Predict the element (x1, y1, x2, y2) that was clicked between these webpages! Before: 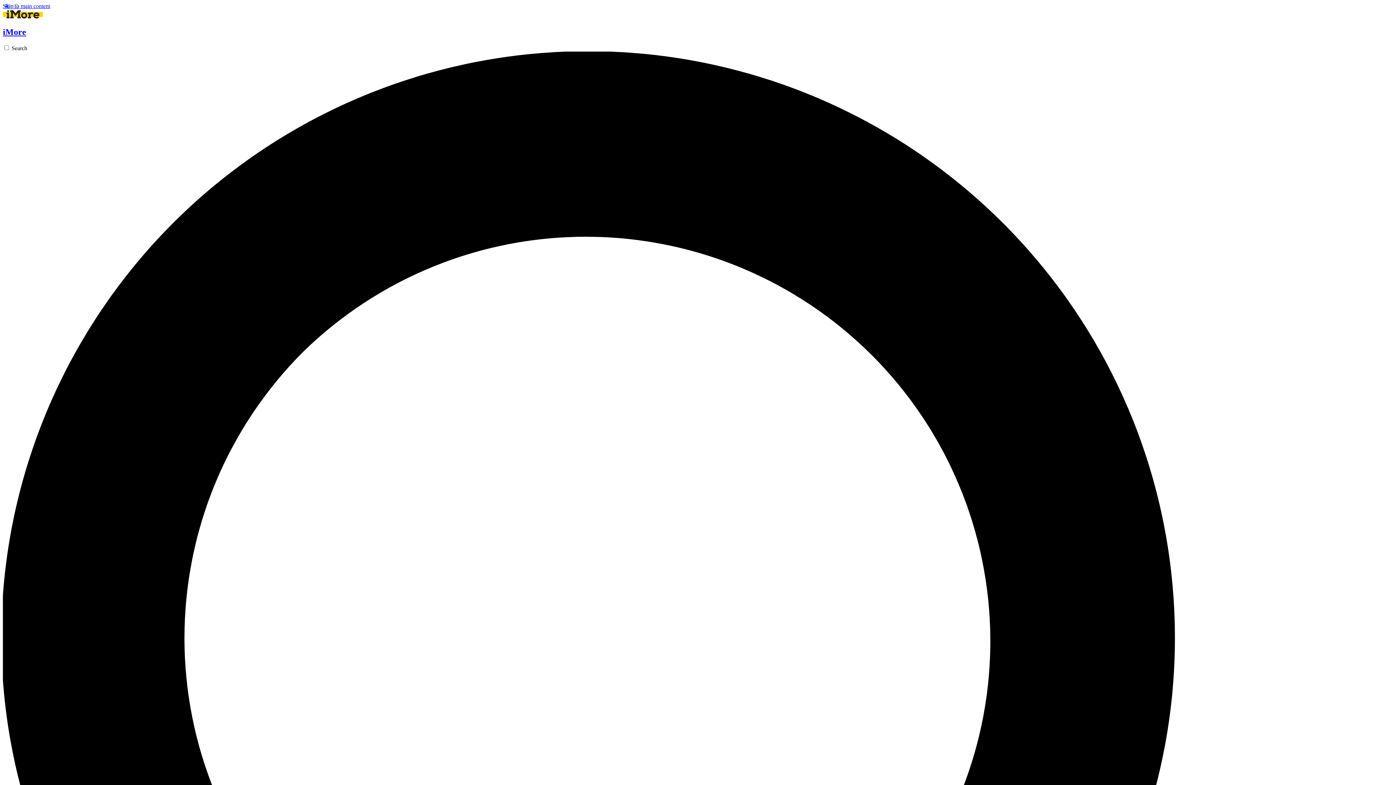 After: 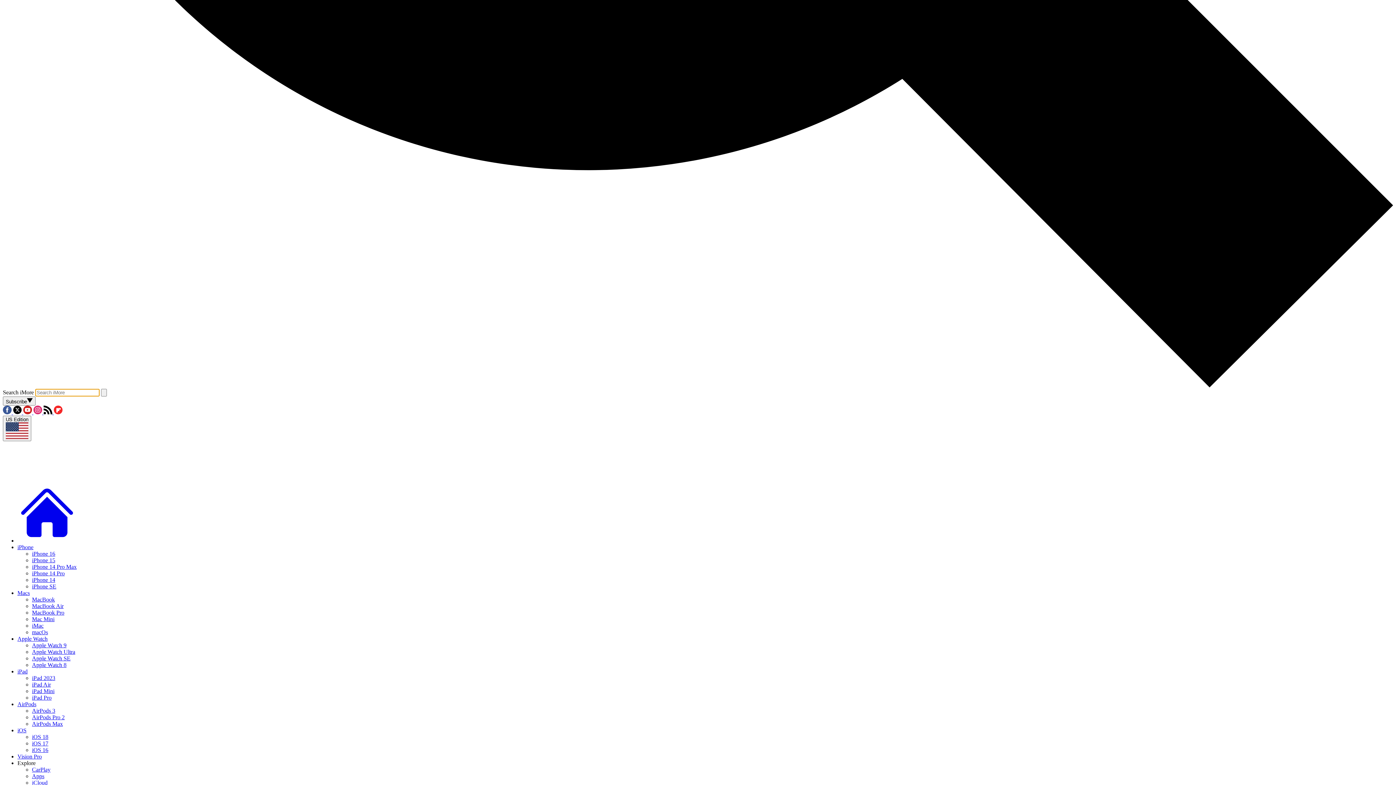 Action: label: Search bbox: (2, 45, 1393, 1443)